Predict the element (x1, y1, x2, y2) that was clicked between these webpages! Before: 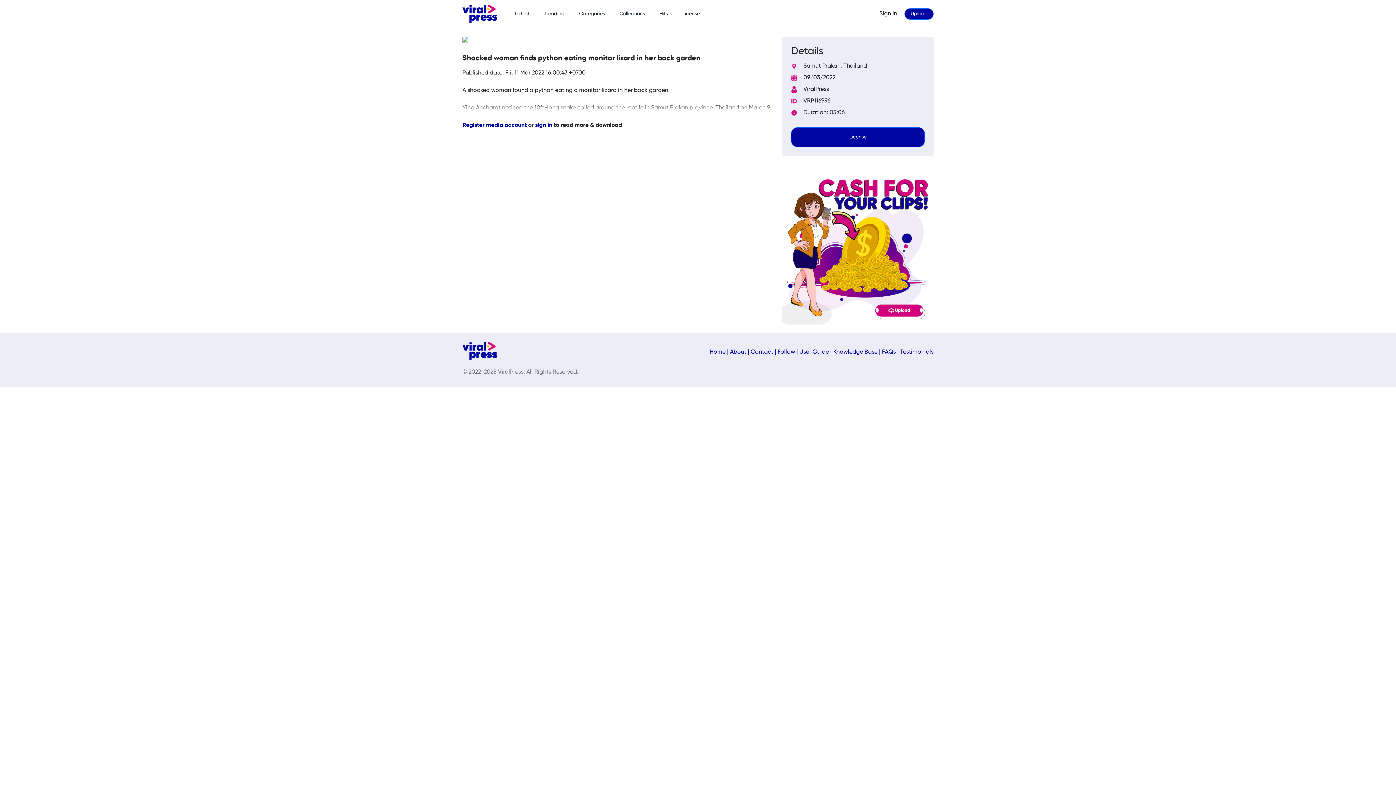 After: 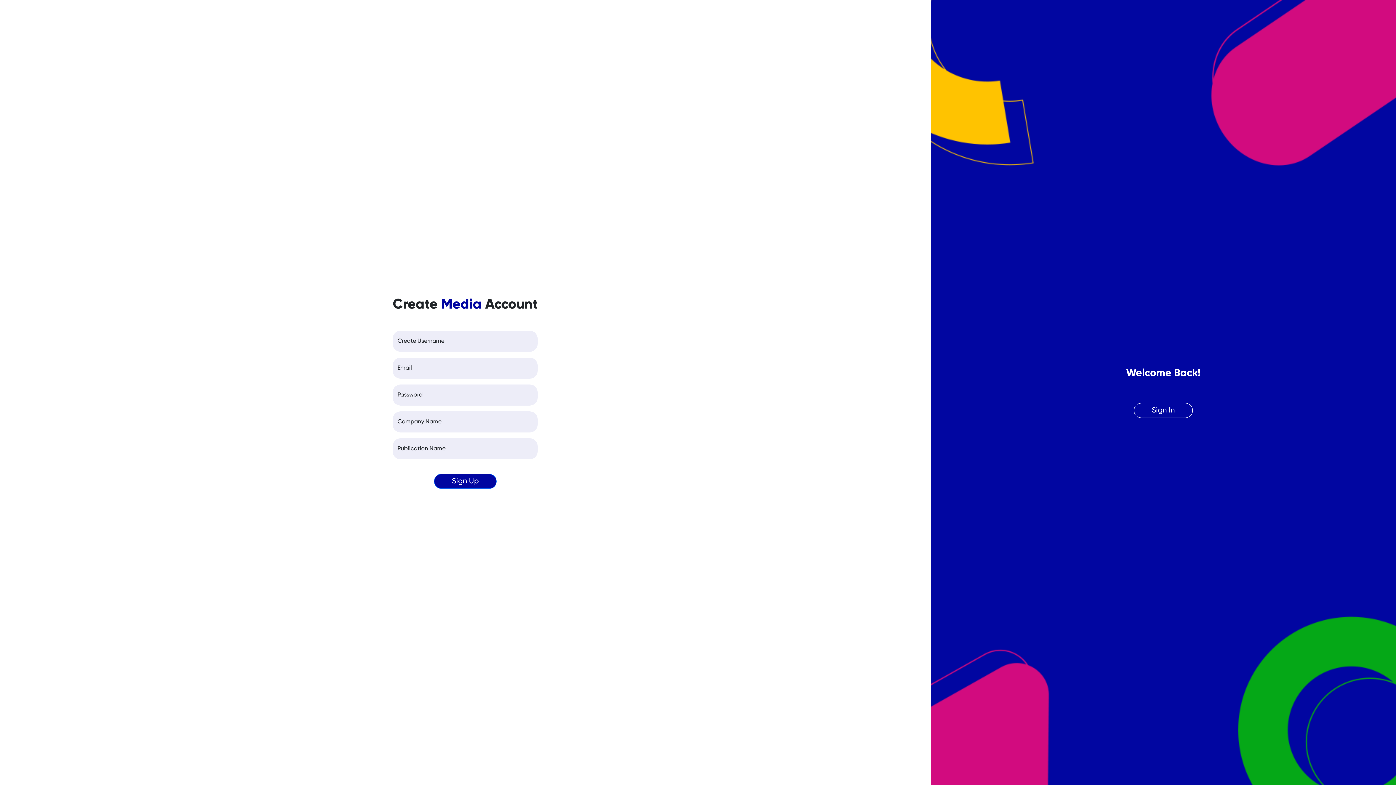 Action: label: Register media account bbox: (462, 122, 526, 128)